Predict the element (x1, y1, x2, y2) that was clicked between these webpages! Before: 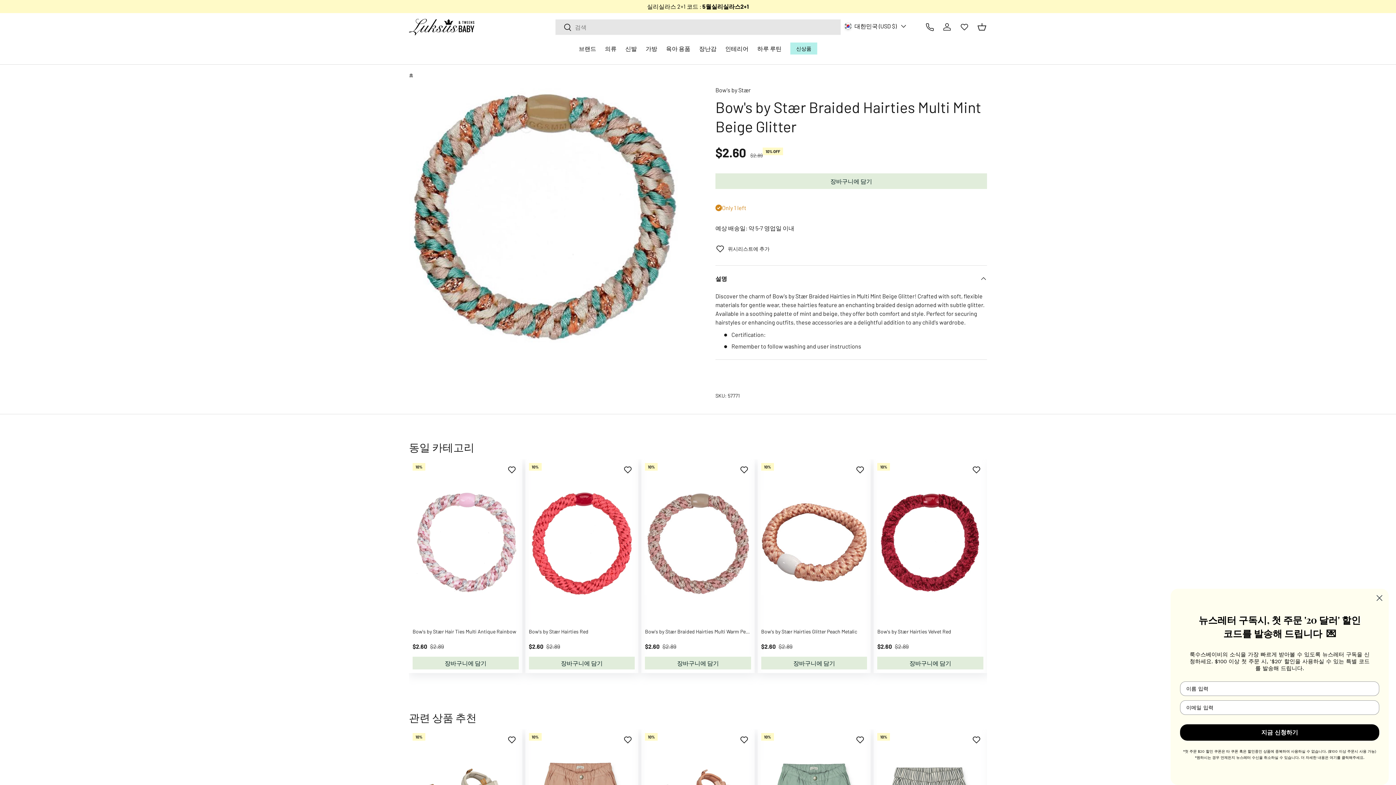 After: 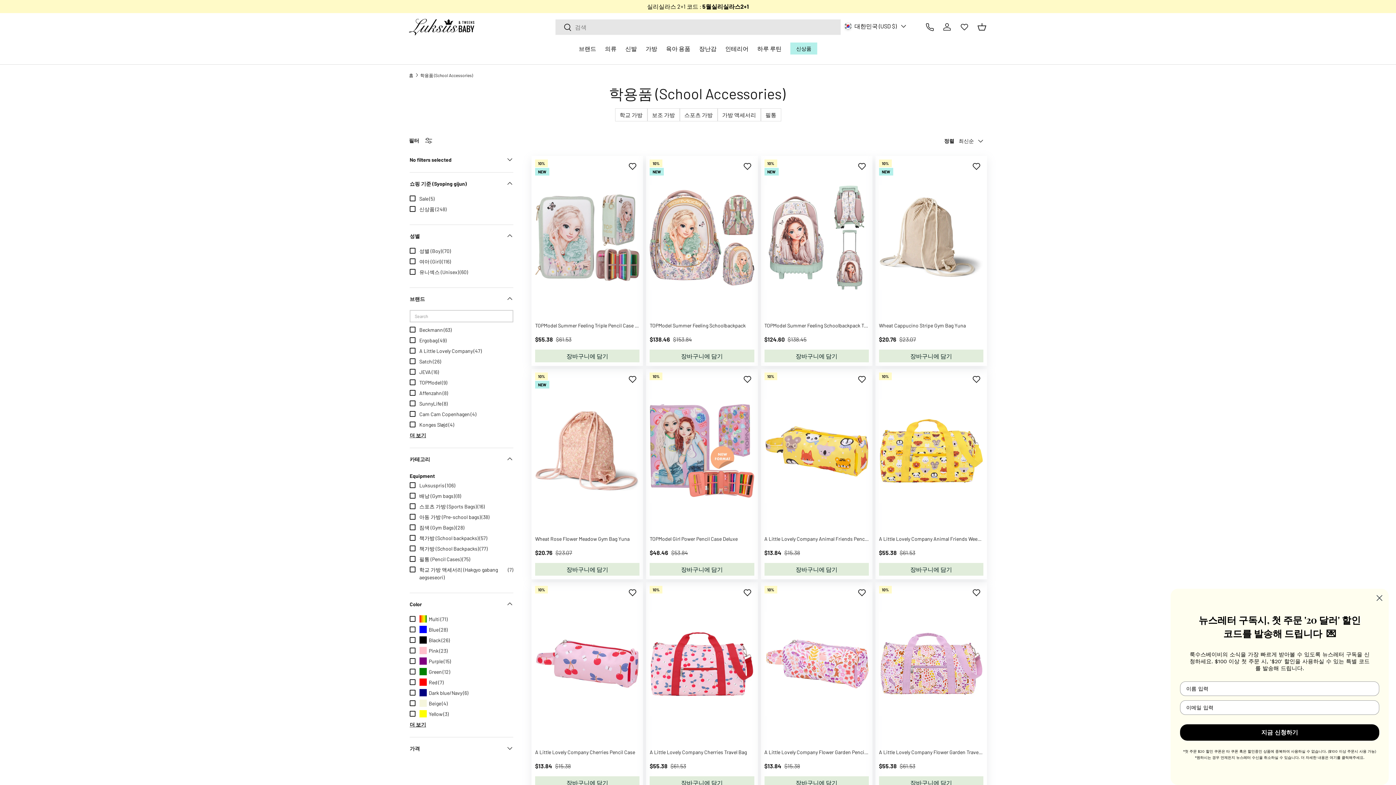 Action: label: 가방 bbox: (645, 41, 657, 55)